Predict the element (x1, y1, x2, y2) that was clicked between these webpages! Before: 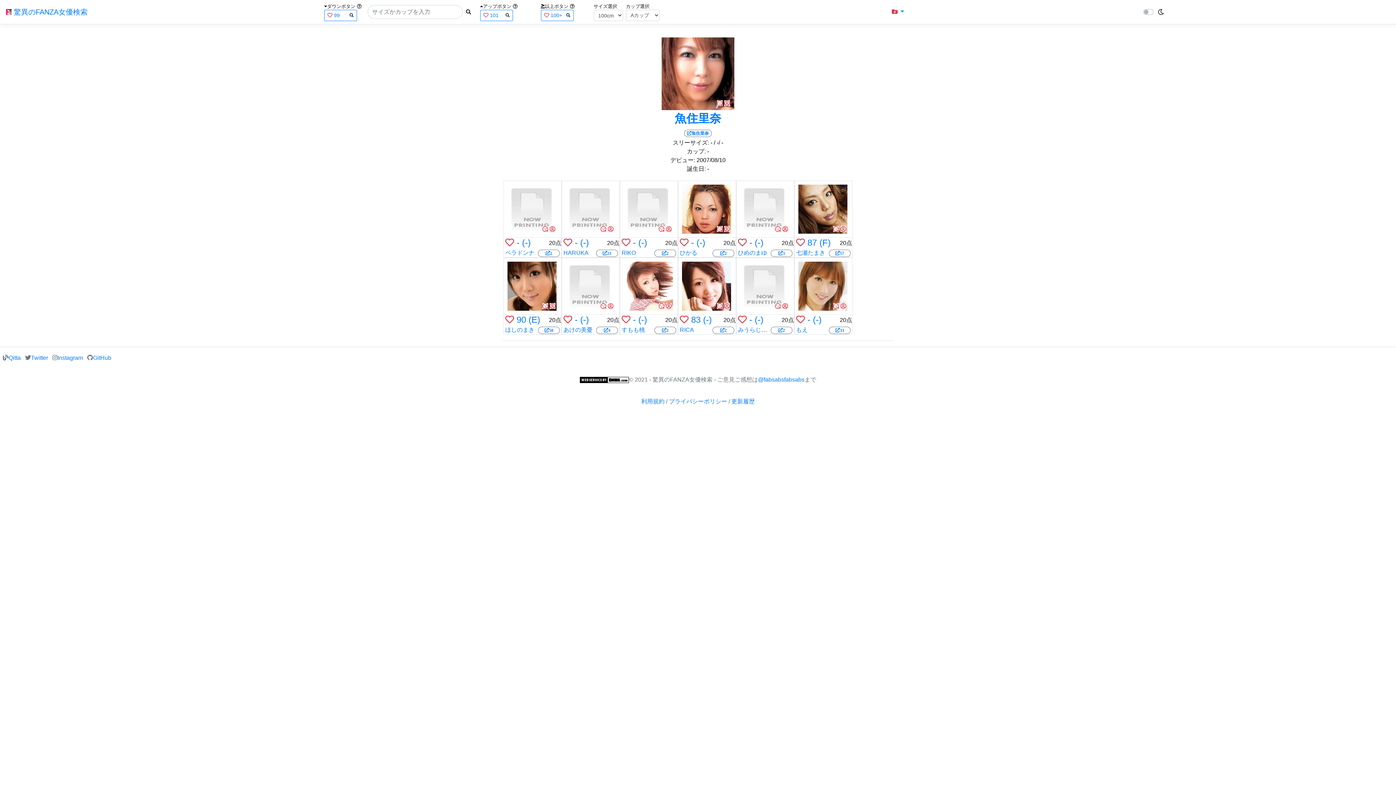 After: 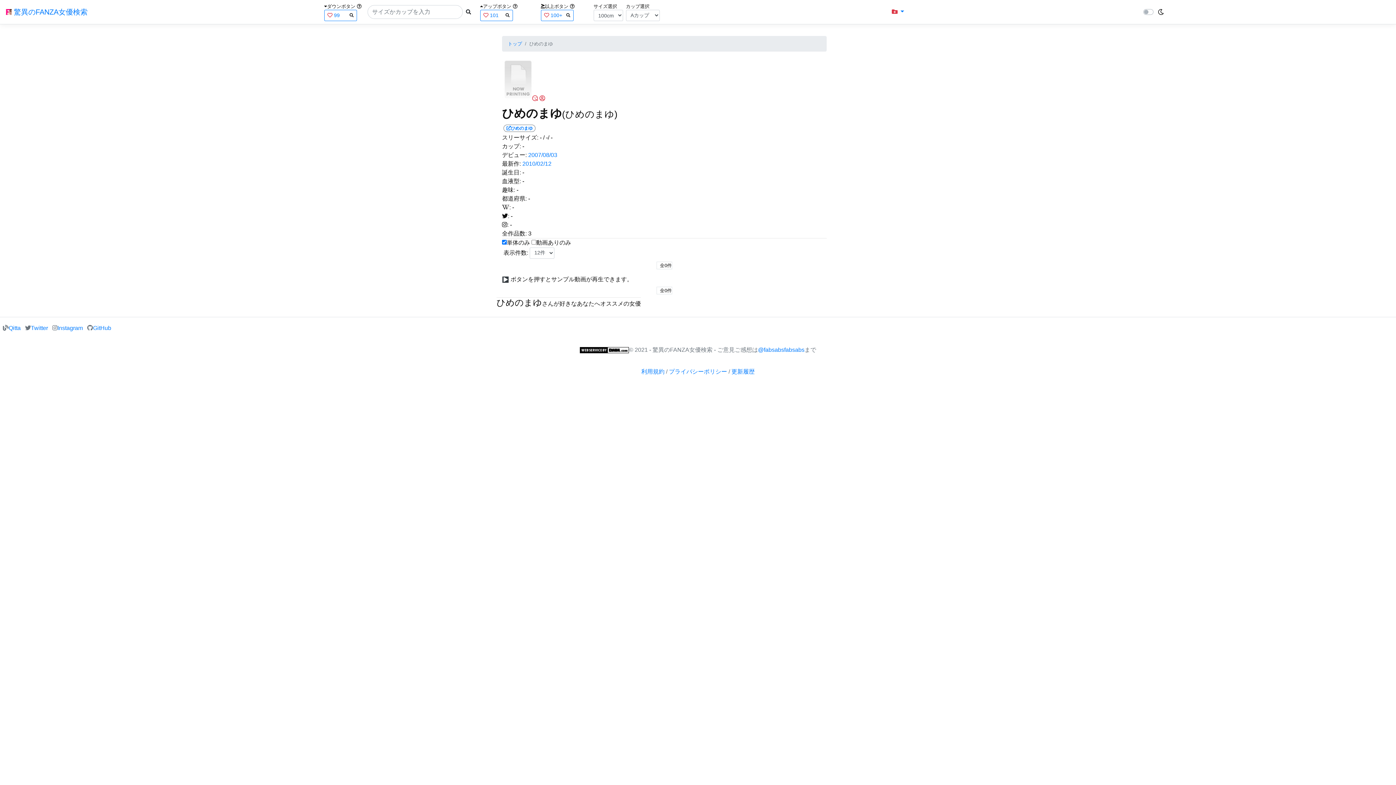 Action: bbox: (740, 205, 789, 211)